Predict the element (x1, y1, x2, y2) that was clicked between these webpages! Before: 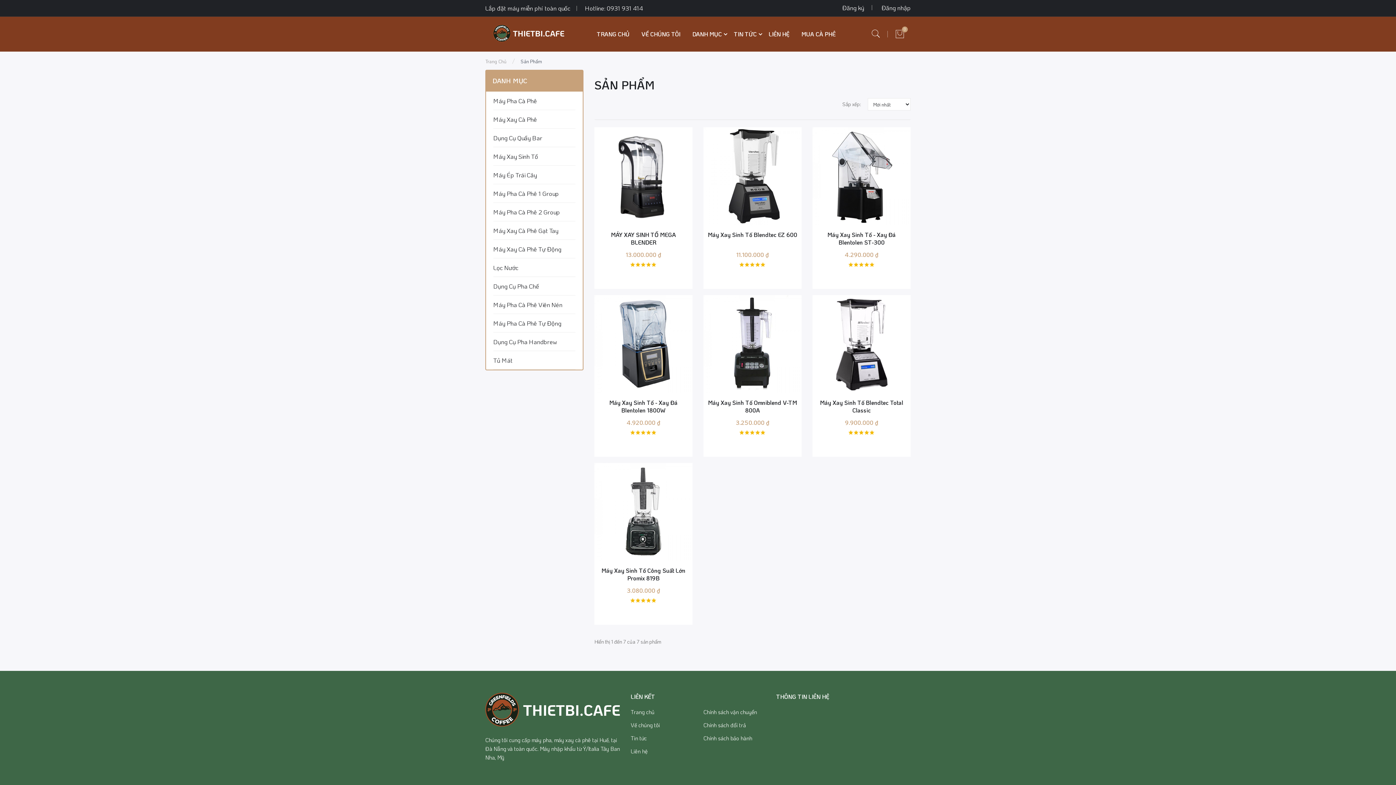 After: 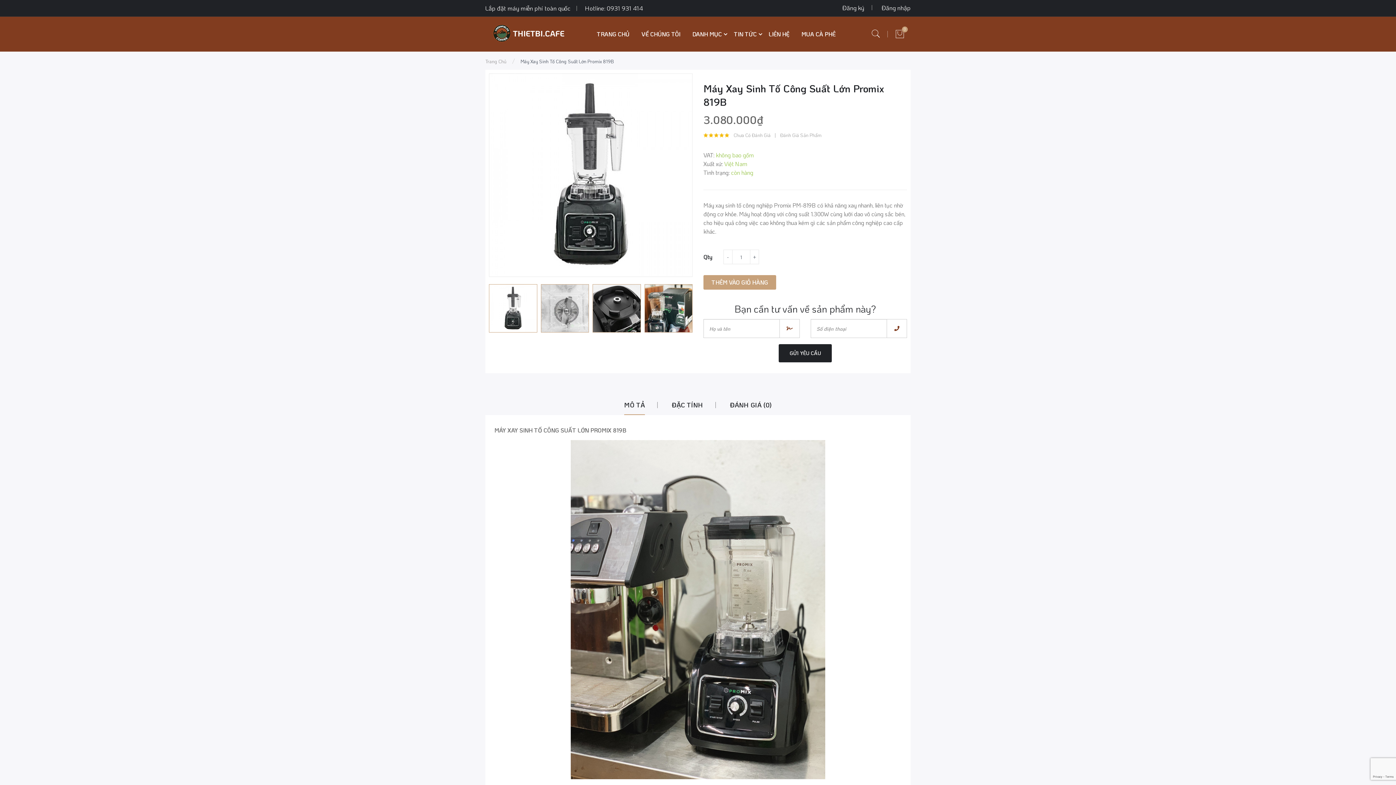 Action: bbox: (594, 463, 692, 561)